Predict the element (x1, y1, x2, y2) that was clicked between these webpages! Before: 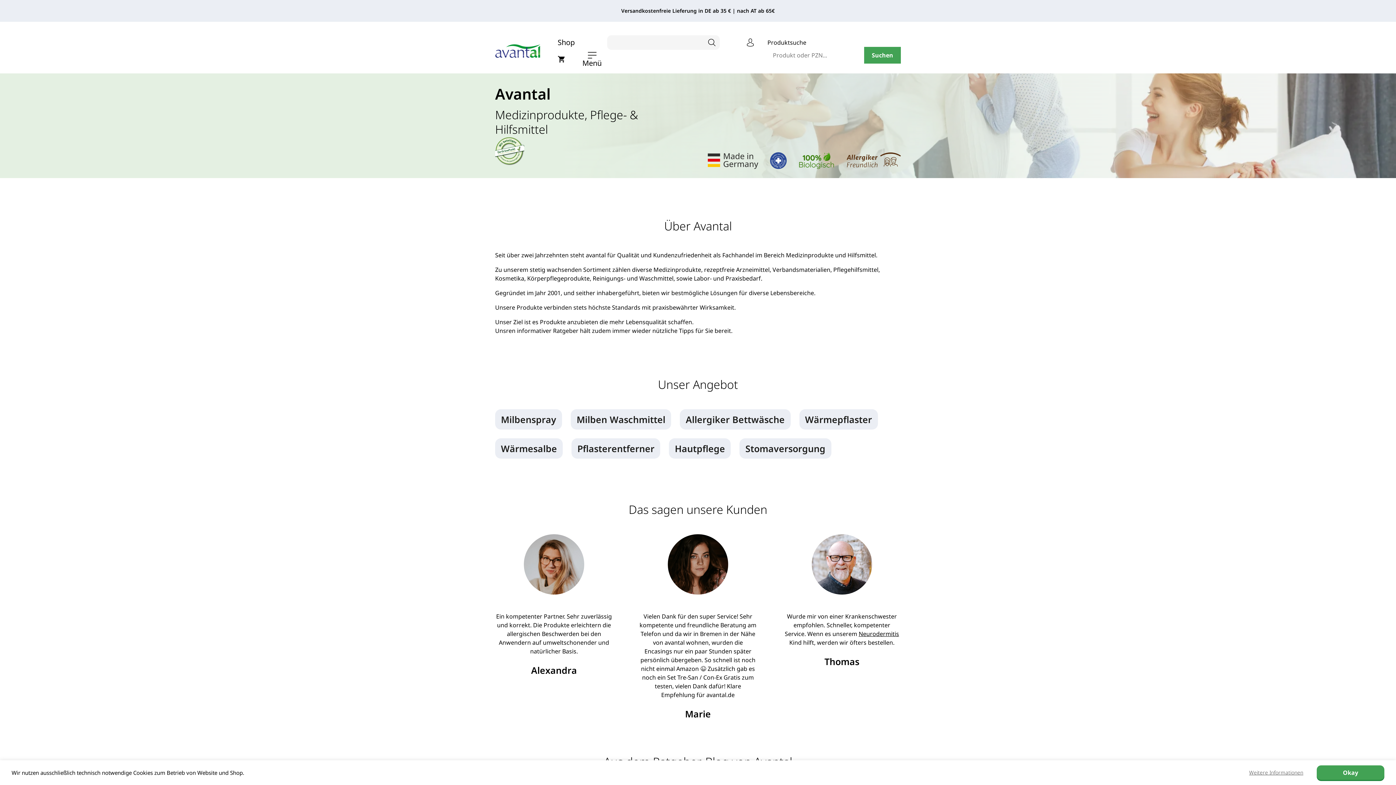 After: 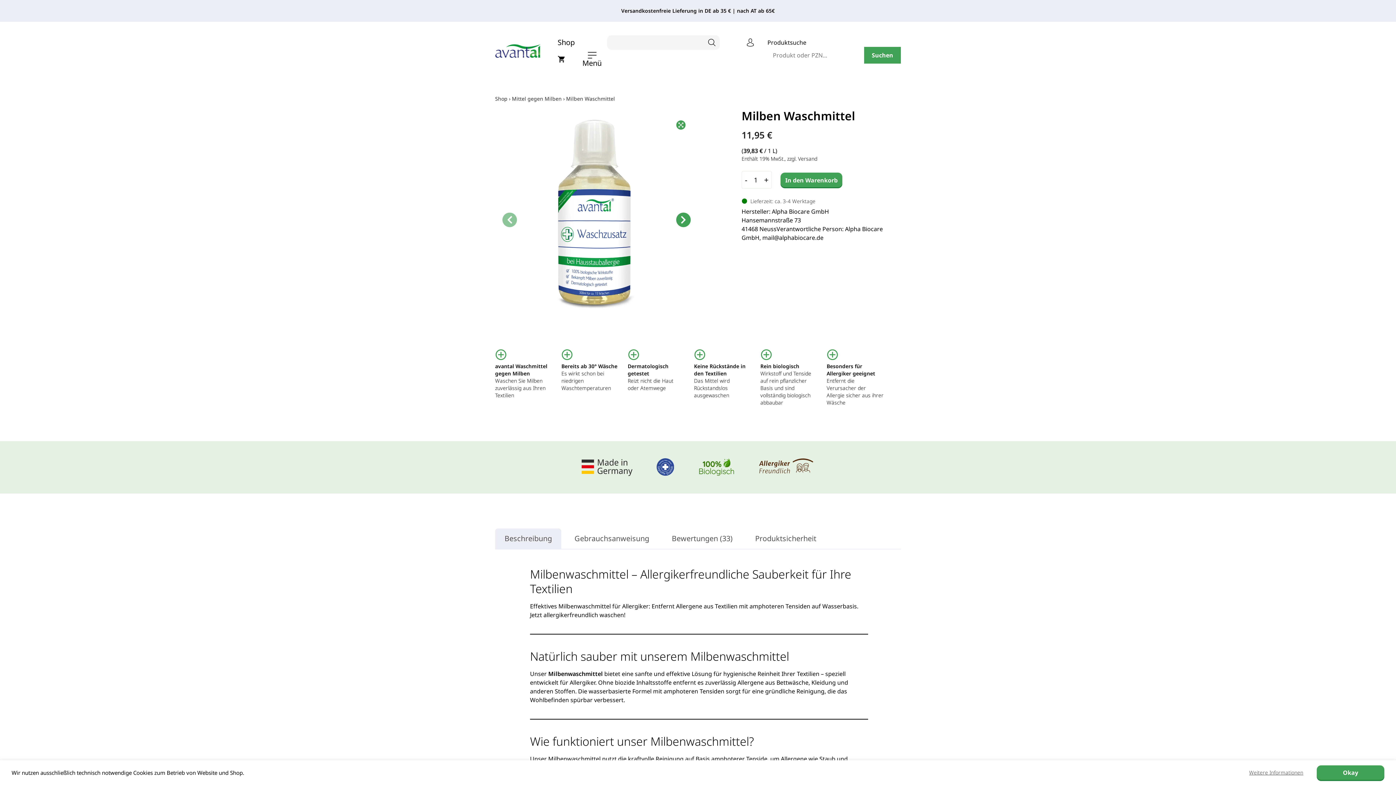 Action: label: Milben Waschmittel bbox: (570, 409, 671, 429)